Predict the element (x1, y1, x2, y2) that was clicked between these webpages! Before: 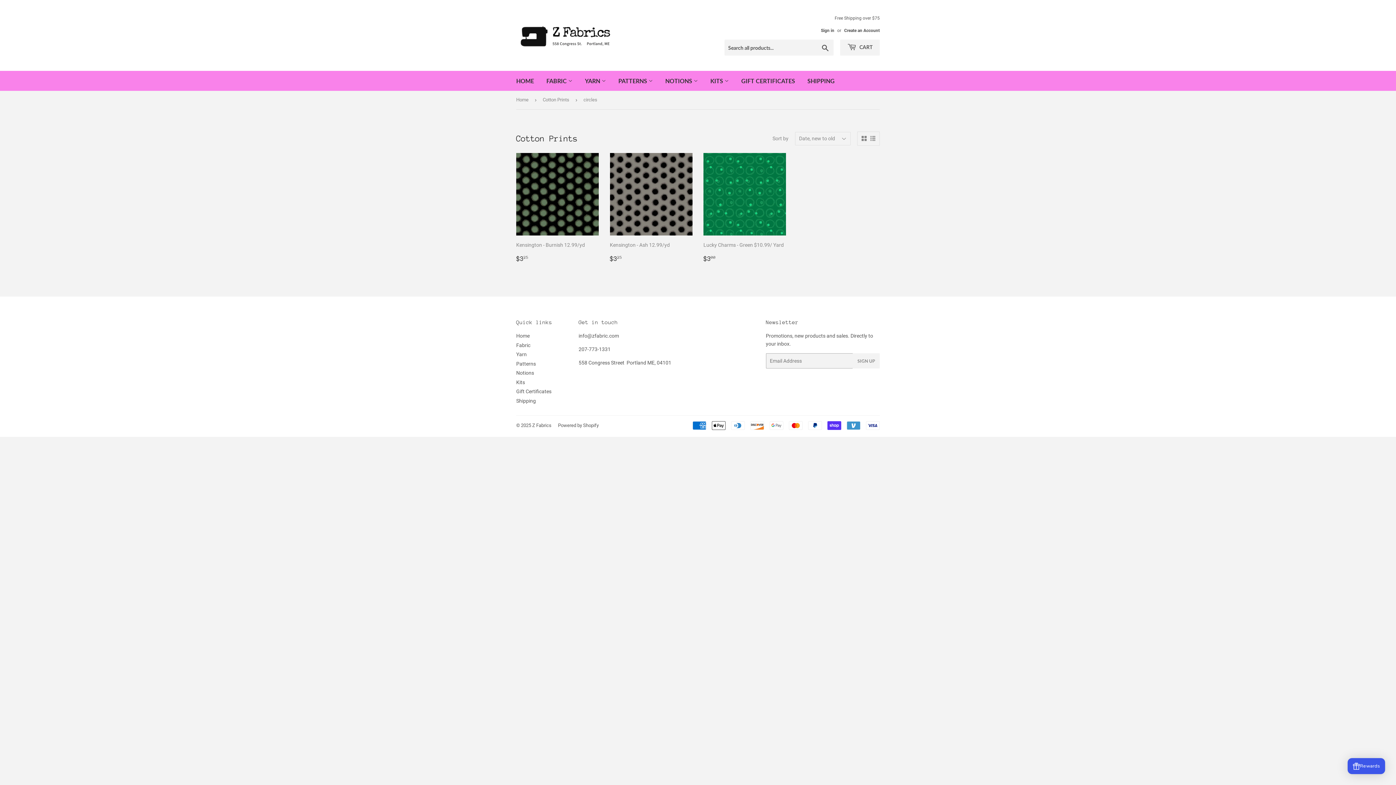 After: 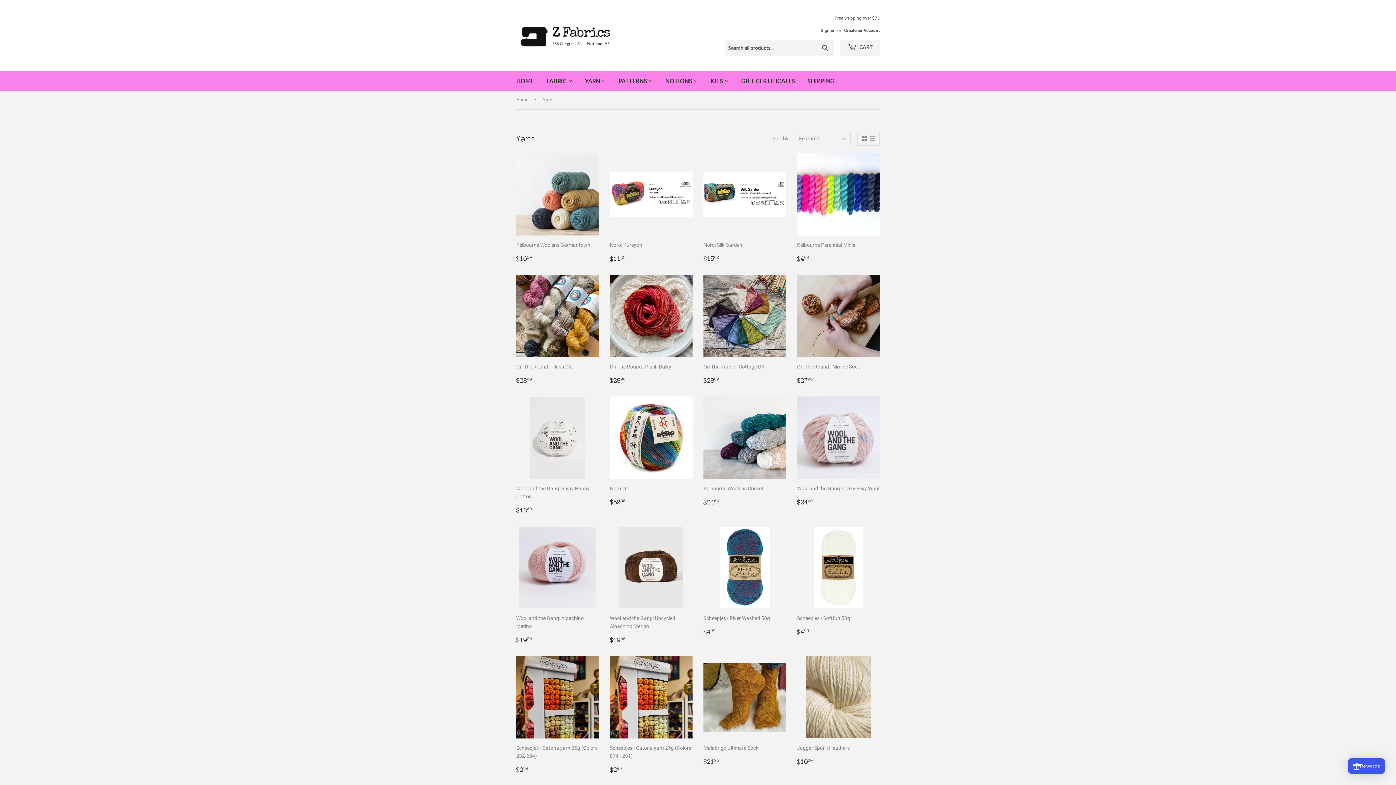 Action: bbox: (516, 351, 526, 357) label: Yarn